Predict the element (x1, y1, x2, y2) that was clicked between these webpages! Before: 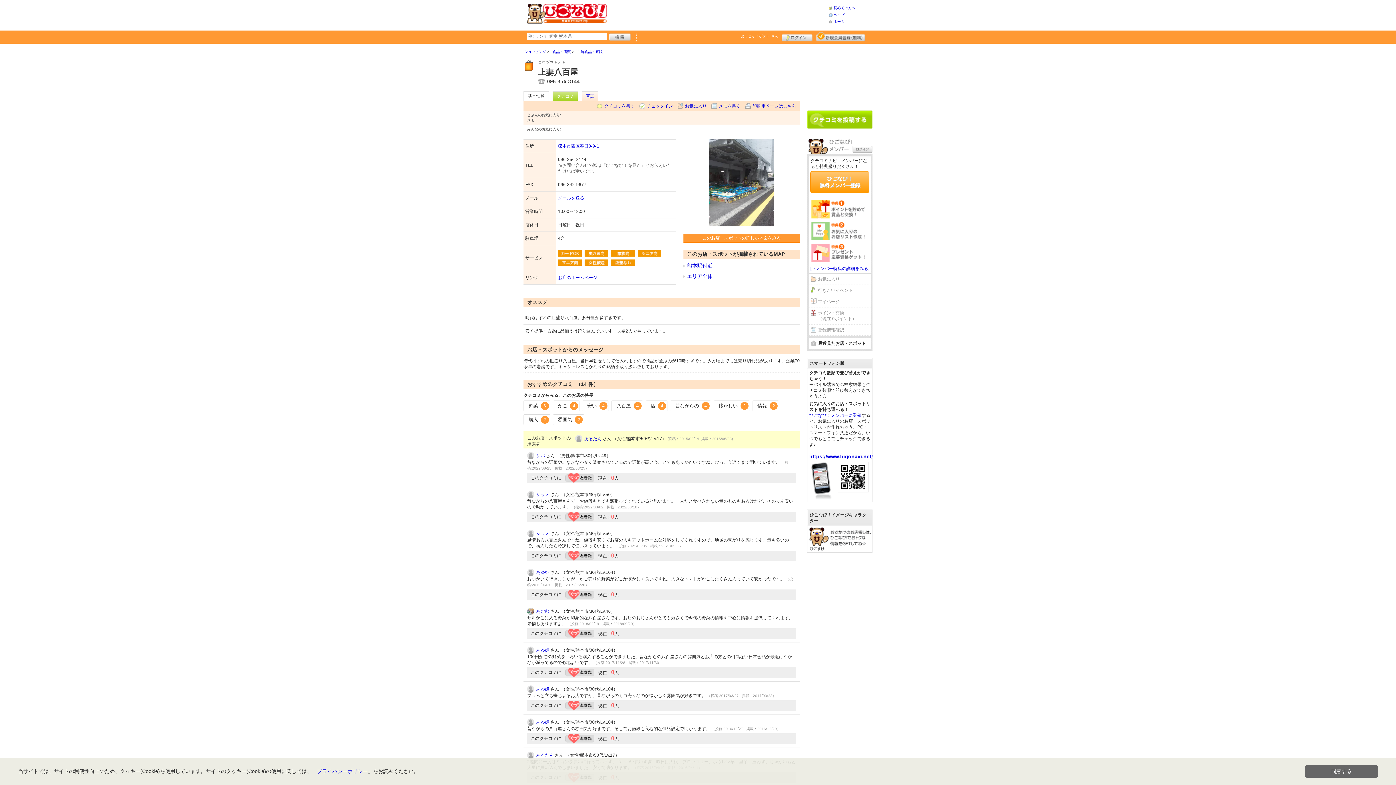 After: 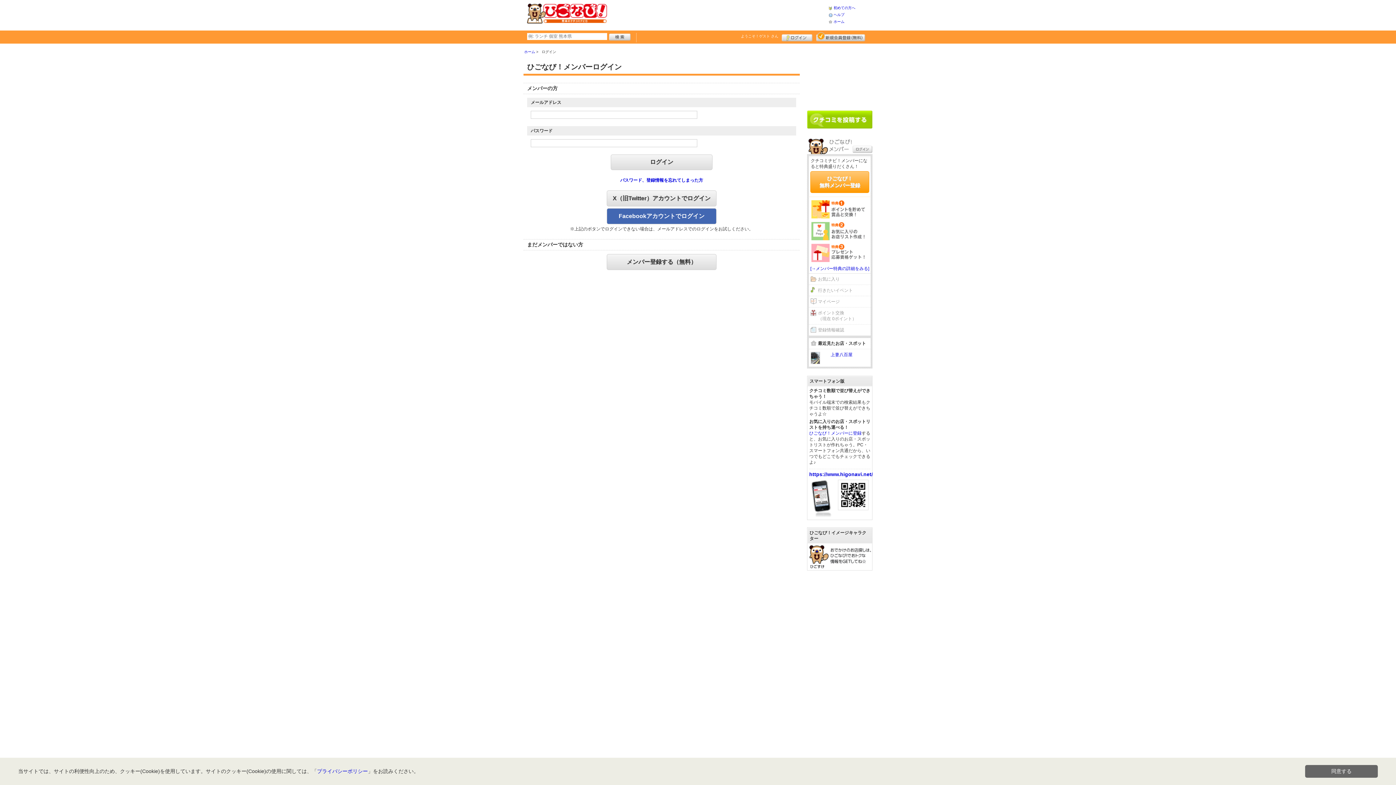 Action: label: ログイン bbox: (852, 145, 872, 153)